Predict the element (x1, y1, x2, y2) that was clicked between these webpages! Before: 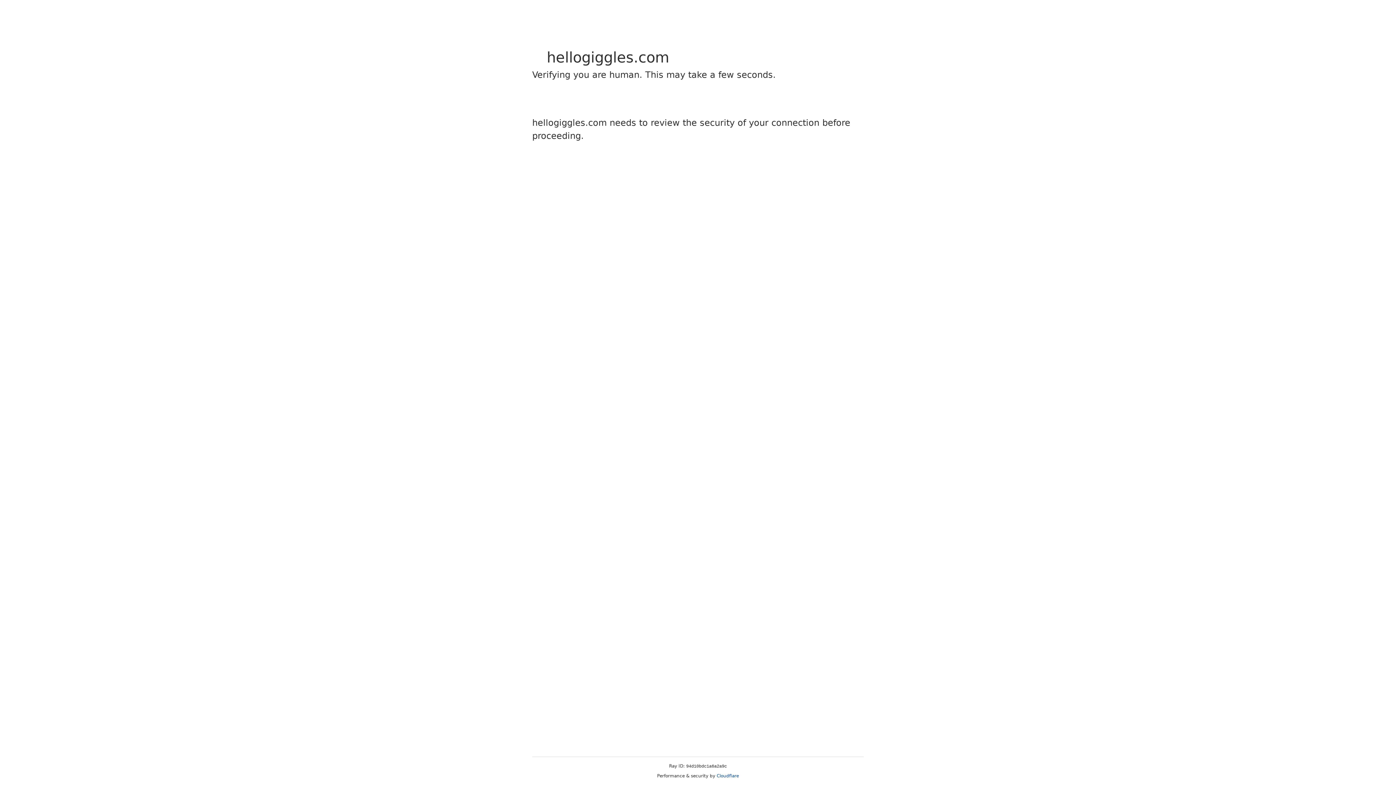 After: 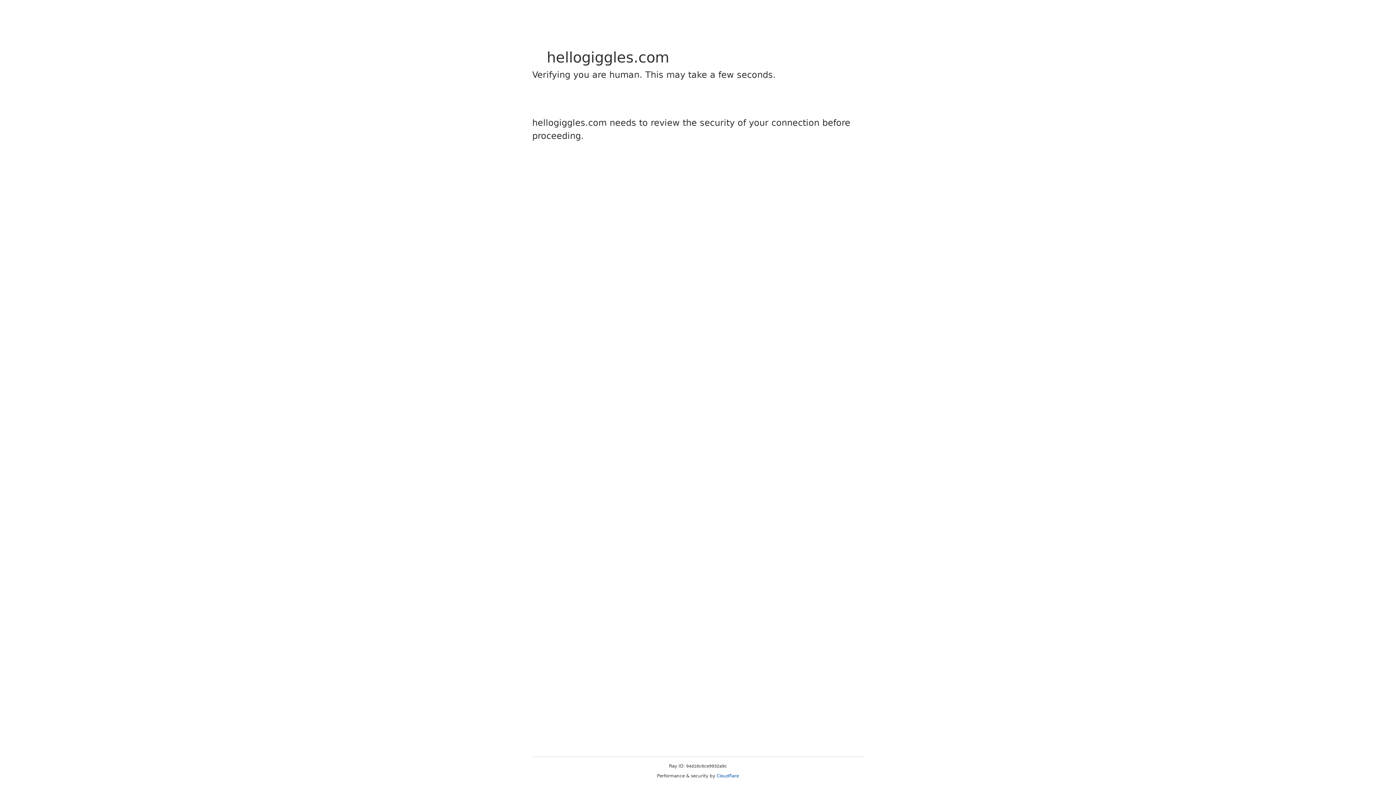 Action: bbox: (716, 773, 739, 778) label: Cloudflare